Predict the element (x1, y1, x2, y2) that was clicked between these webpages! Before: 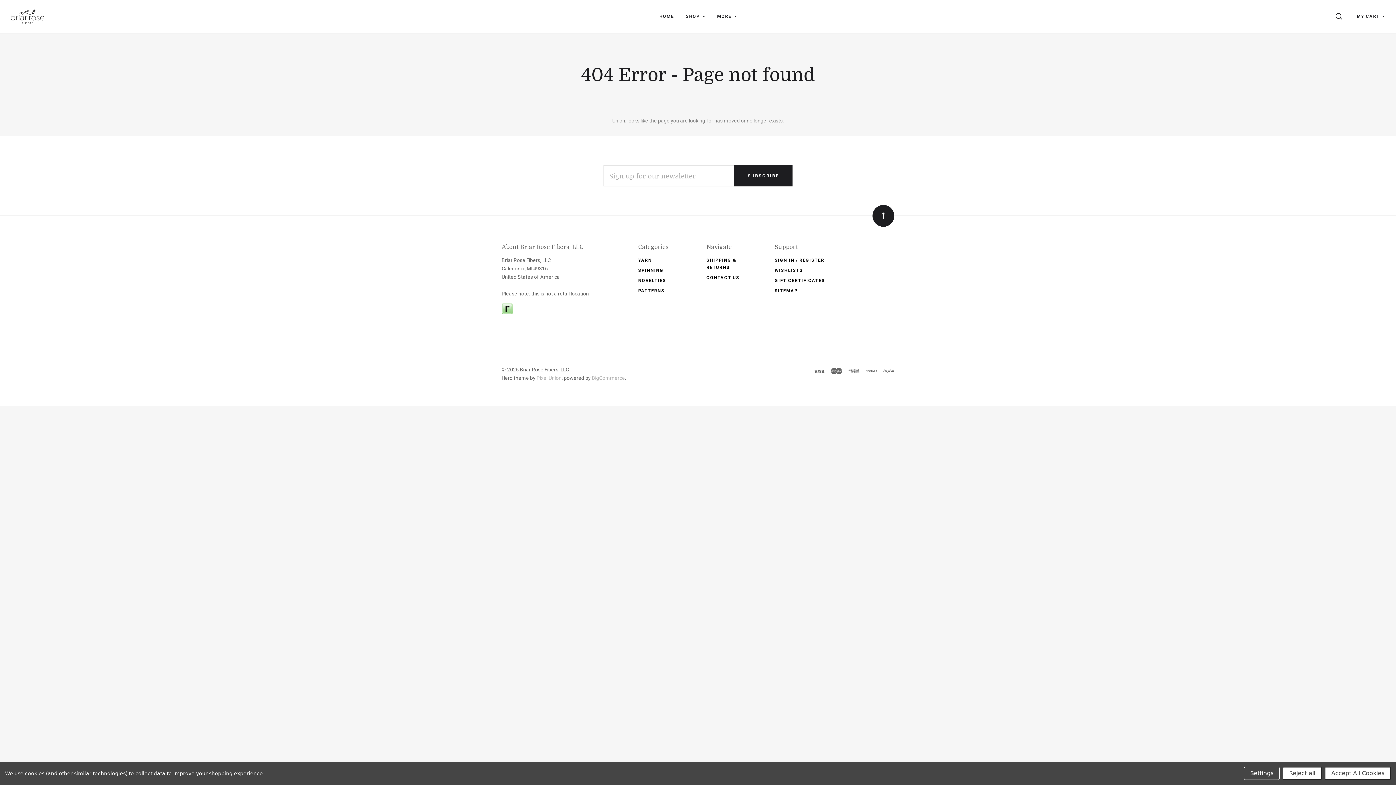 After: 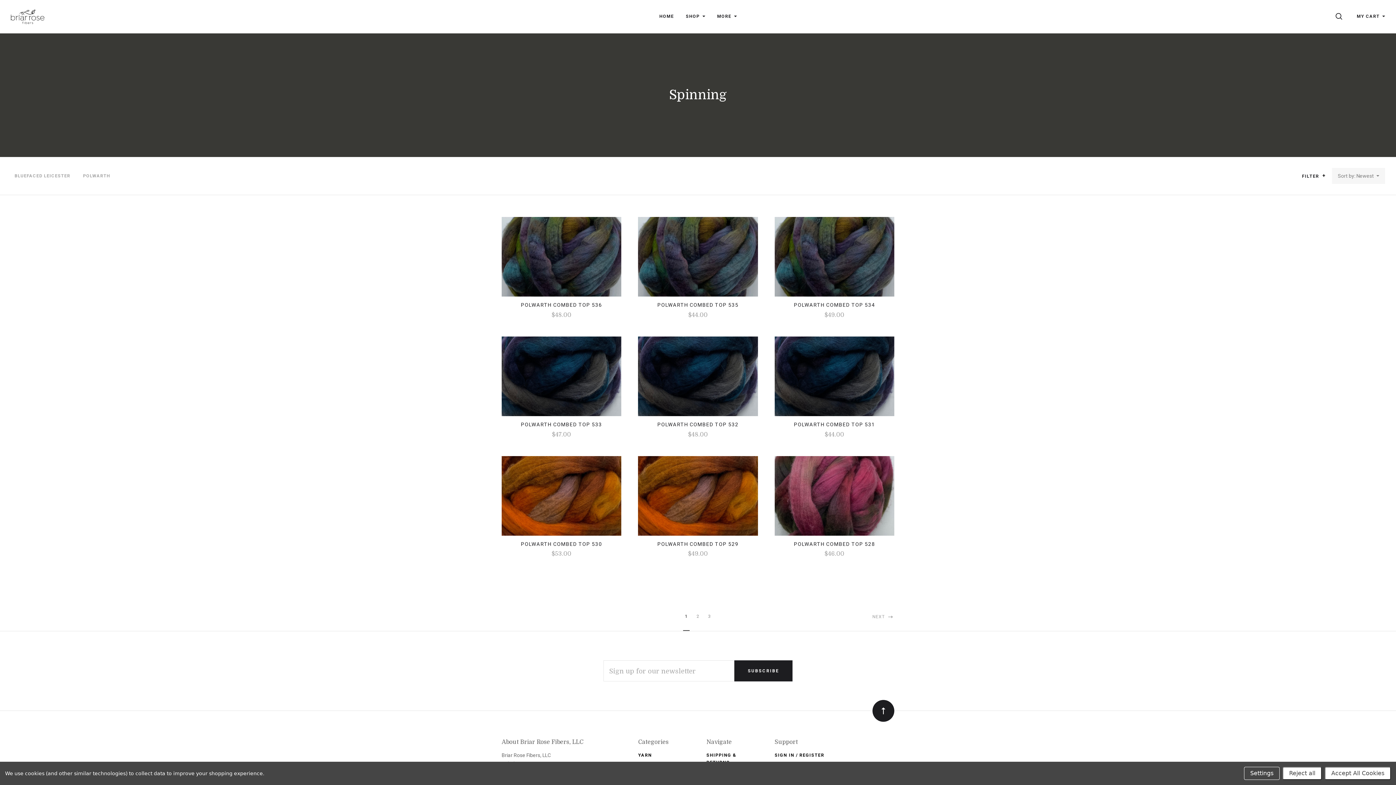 Action: bbox: (638, 268, 663, 273) label: SPINNING